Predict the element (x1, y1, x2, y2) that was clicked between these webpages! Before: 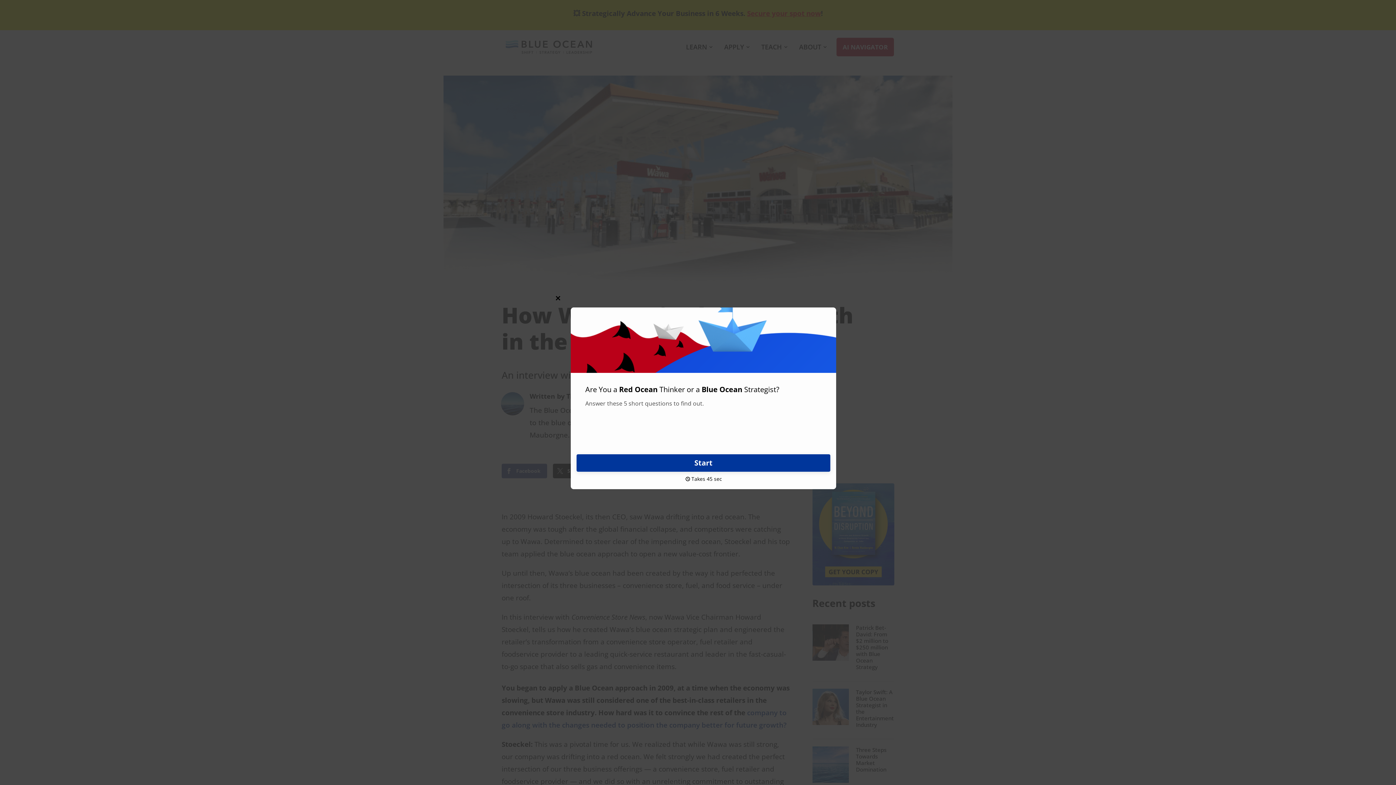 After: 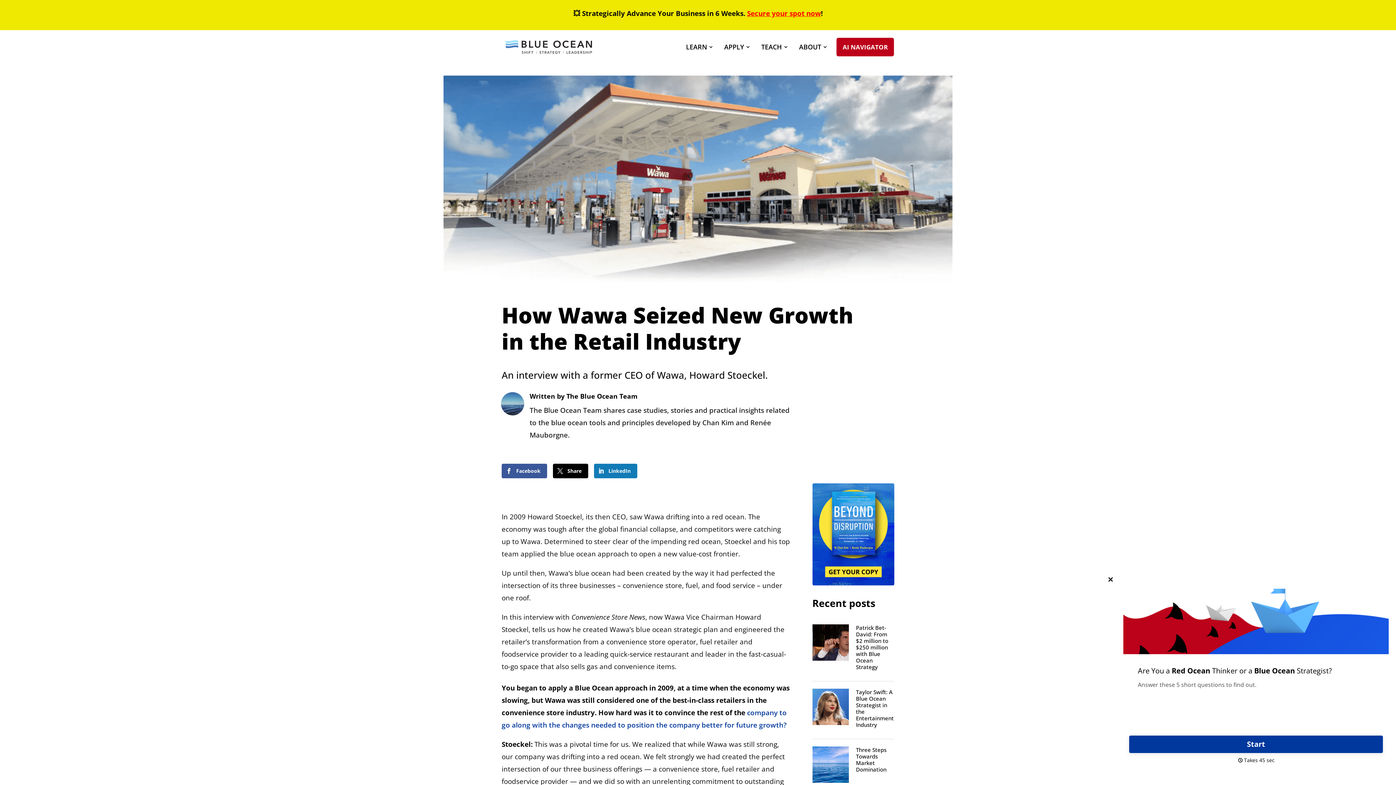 Action: bbox: (552, 293, 563, 304) label: Close this module